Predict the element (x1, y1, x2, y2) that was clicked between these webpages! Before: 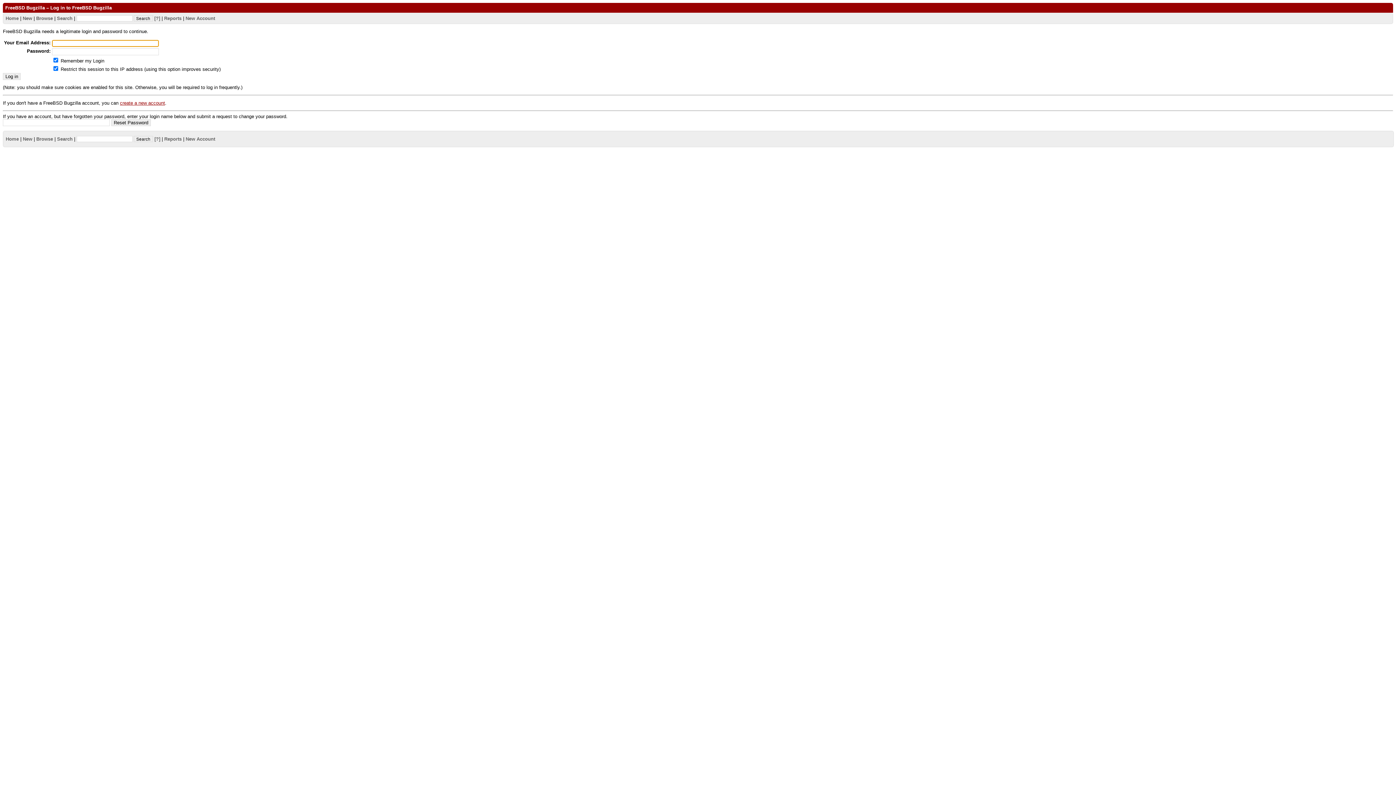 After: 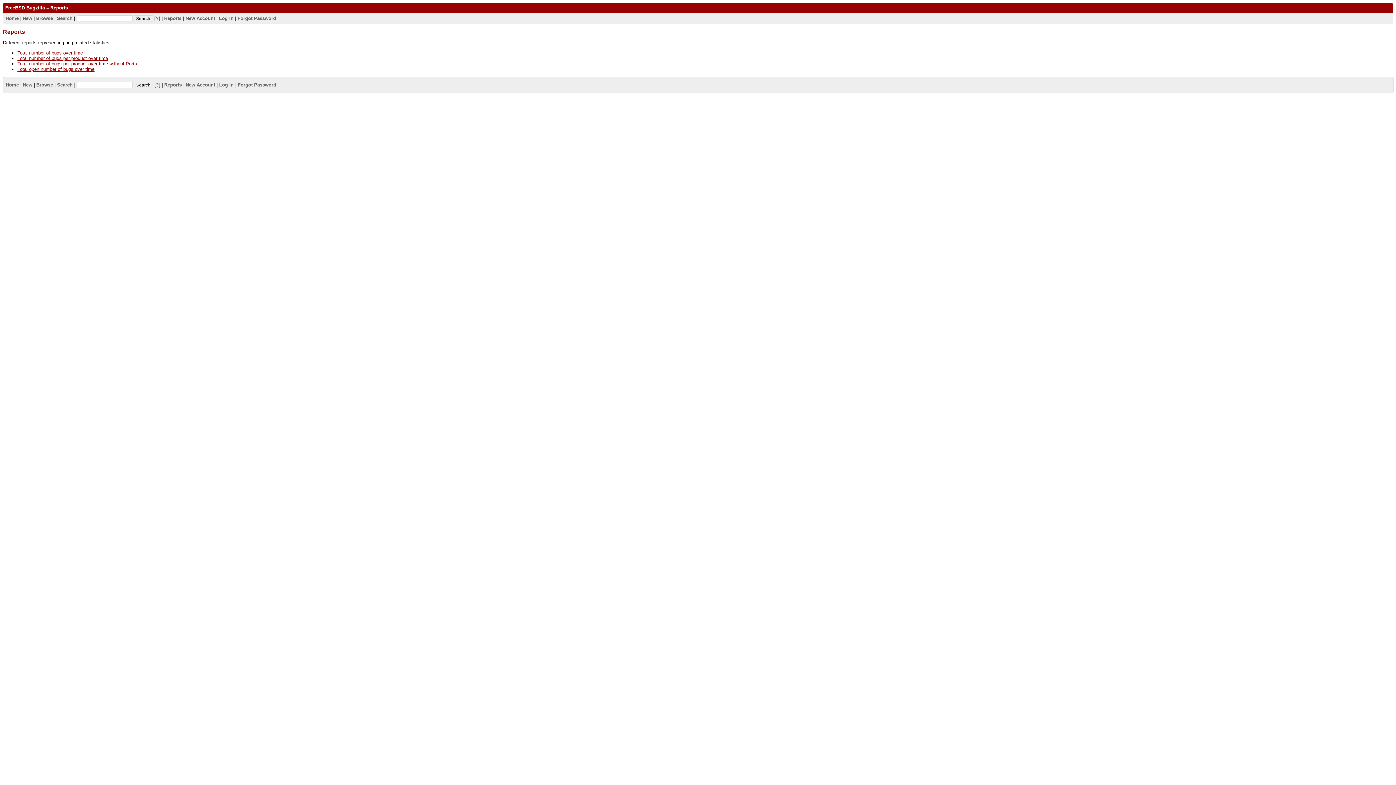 Action: bbox: (164, 15, 181, 20) label: Reports